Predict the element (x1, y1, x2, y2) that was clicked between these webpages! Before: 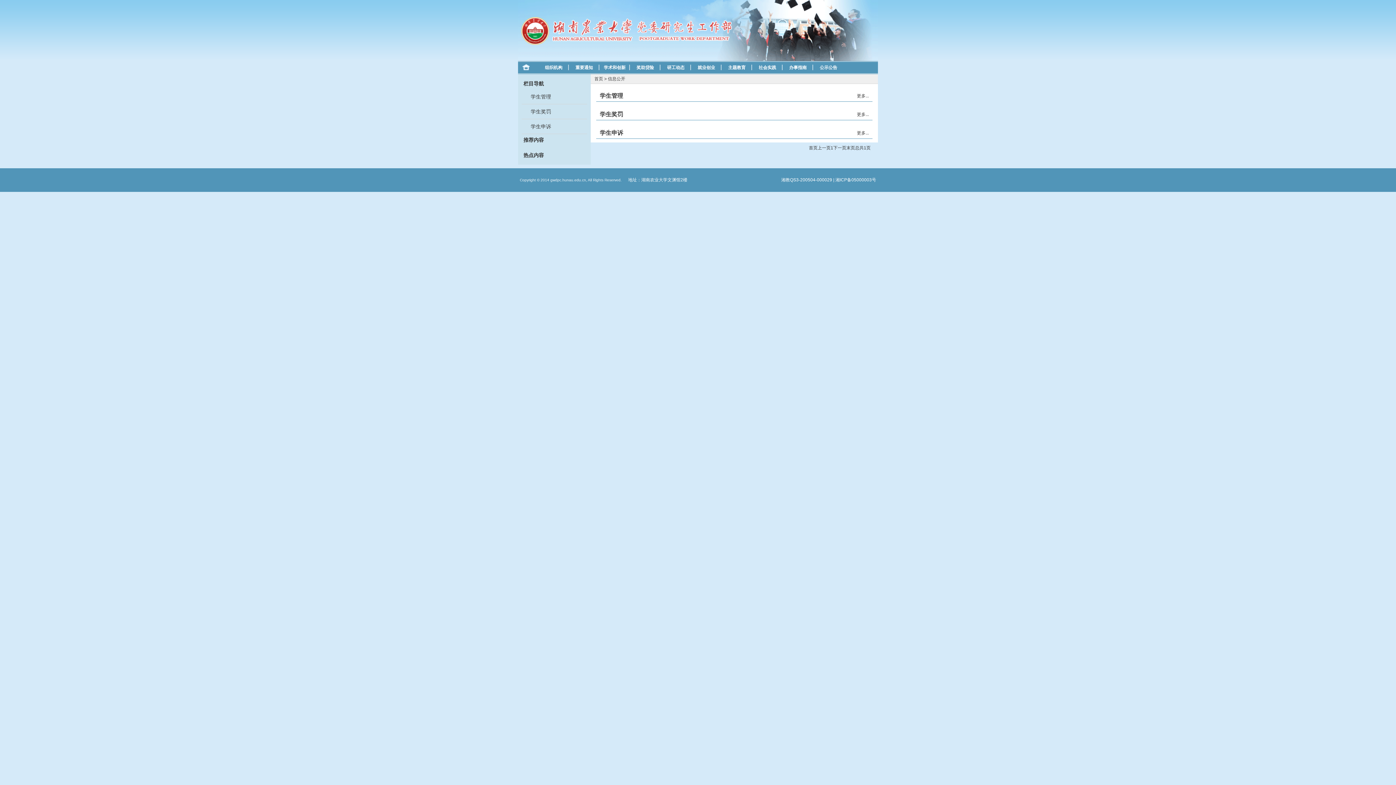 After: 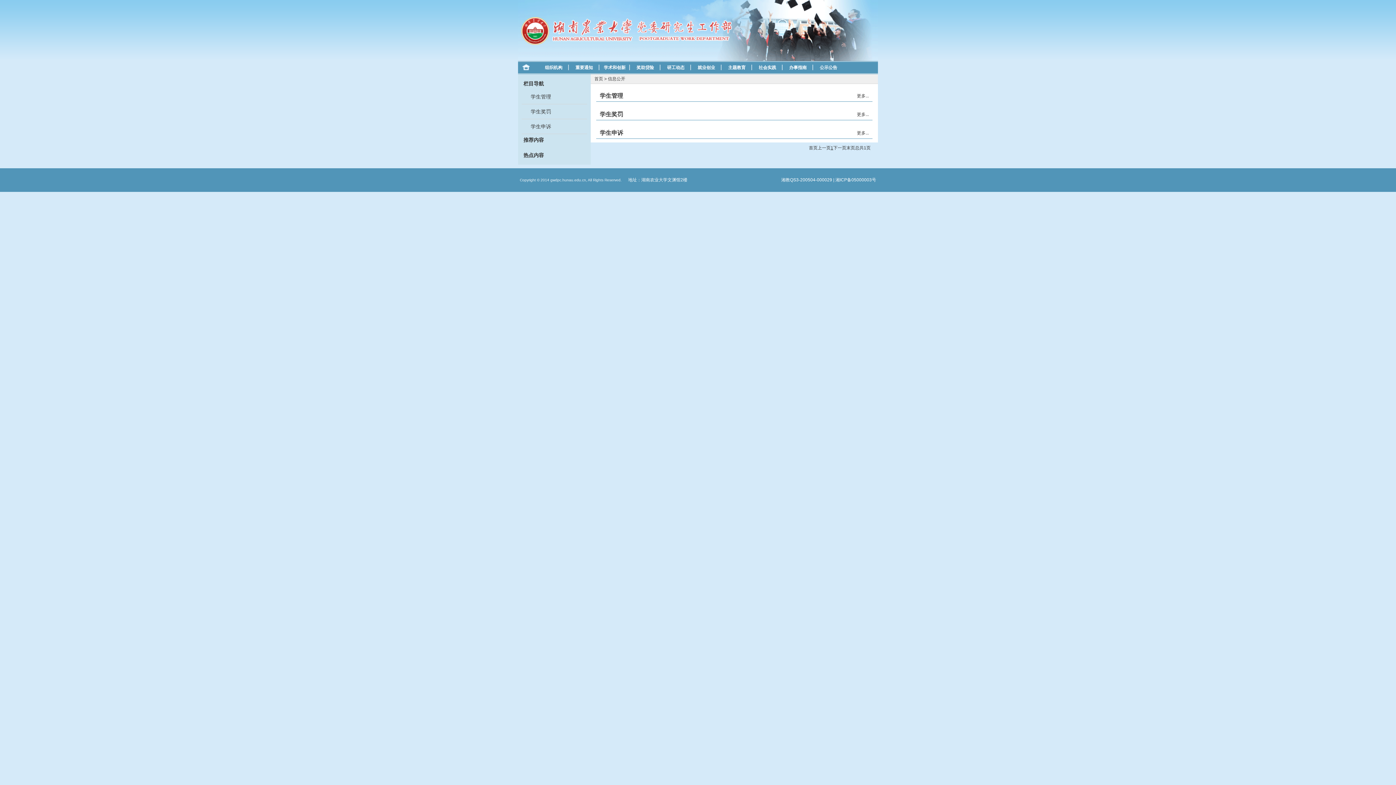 Action: bbox: (830, 145, 833, 150) label: 1